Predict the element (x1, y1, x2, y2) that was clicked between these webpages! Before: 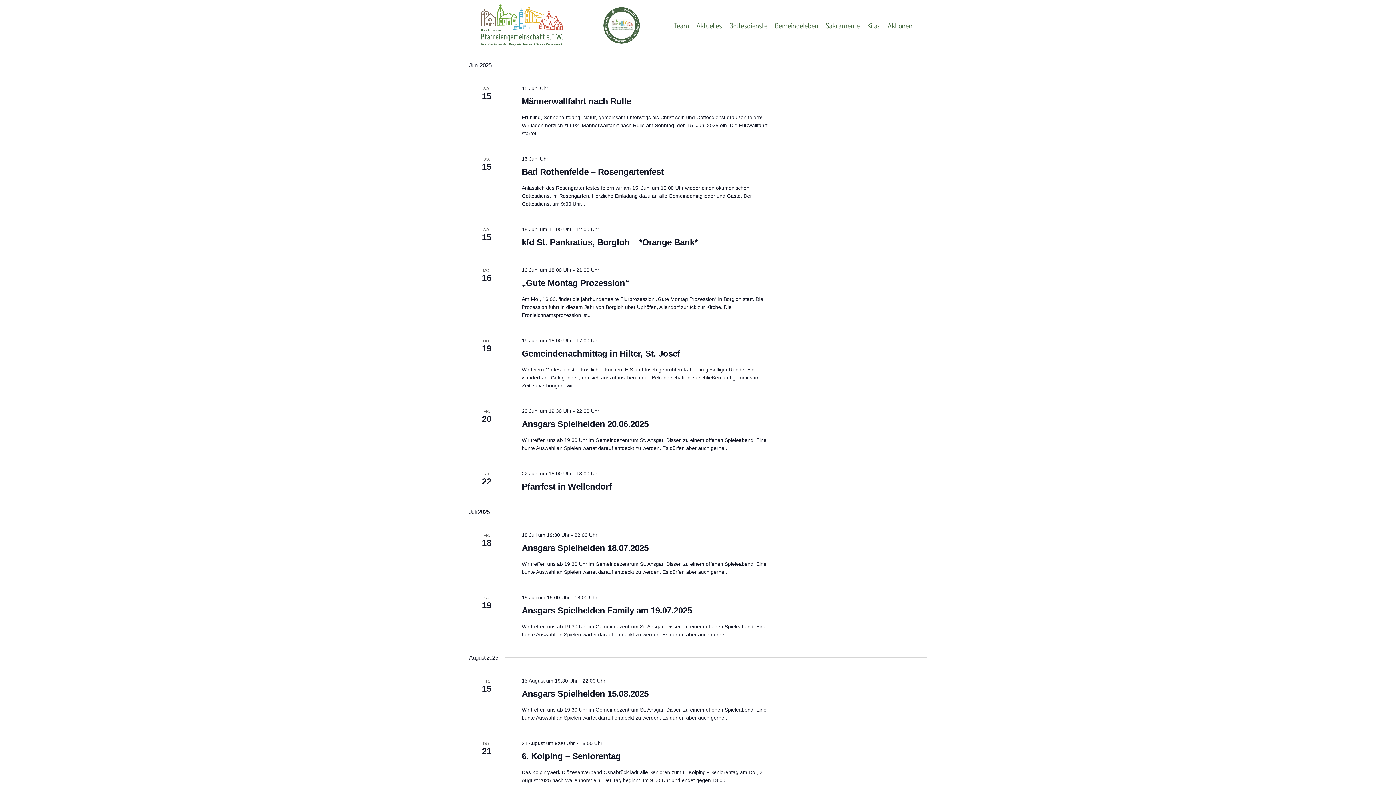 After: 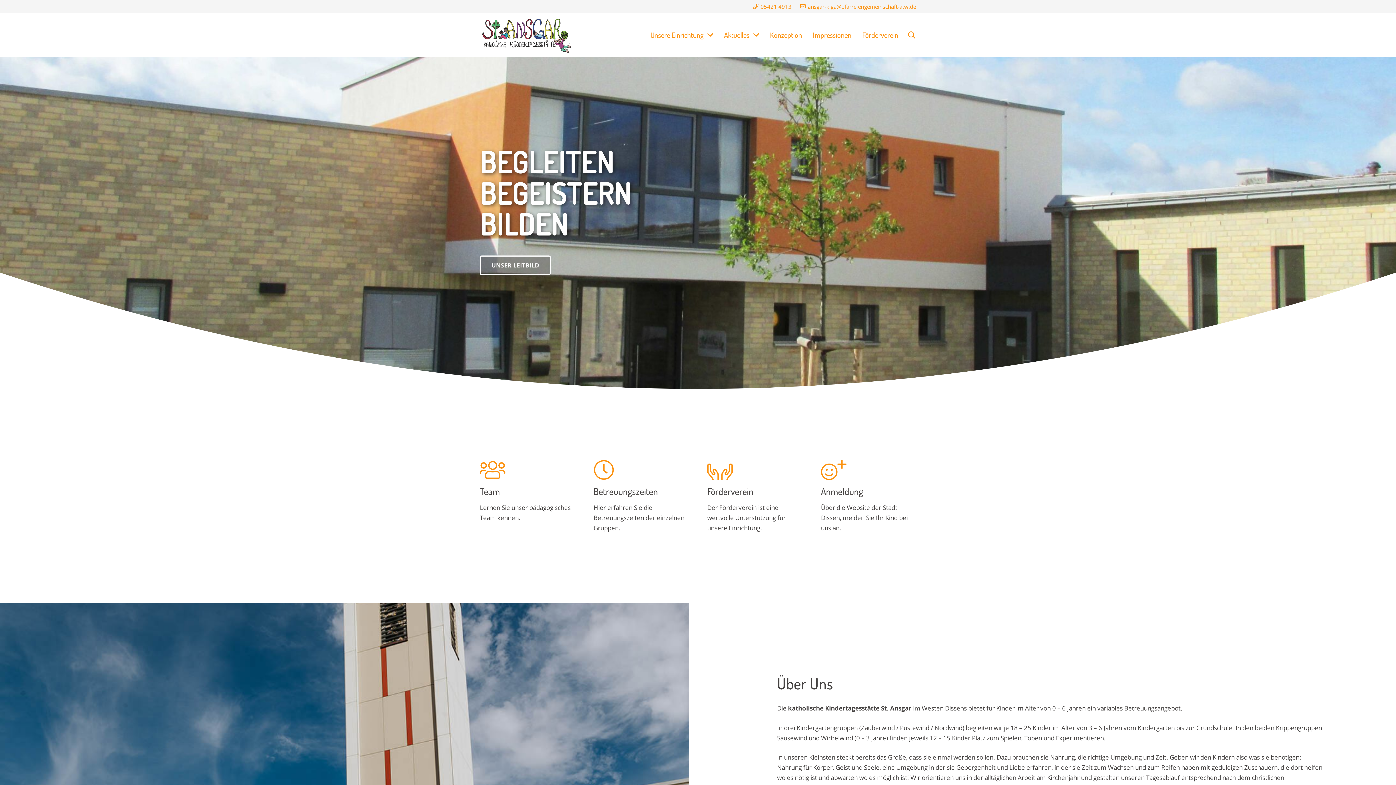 Action: label: Kitas bbox: (863, 0, 884, 50)